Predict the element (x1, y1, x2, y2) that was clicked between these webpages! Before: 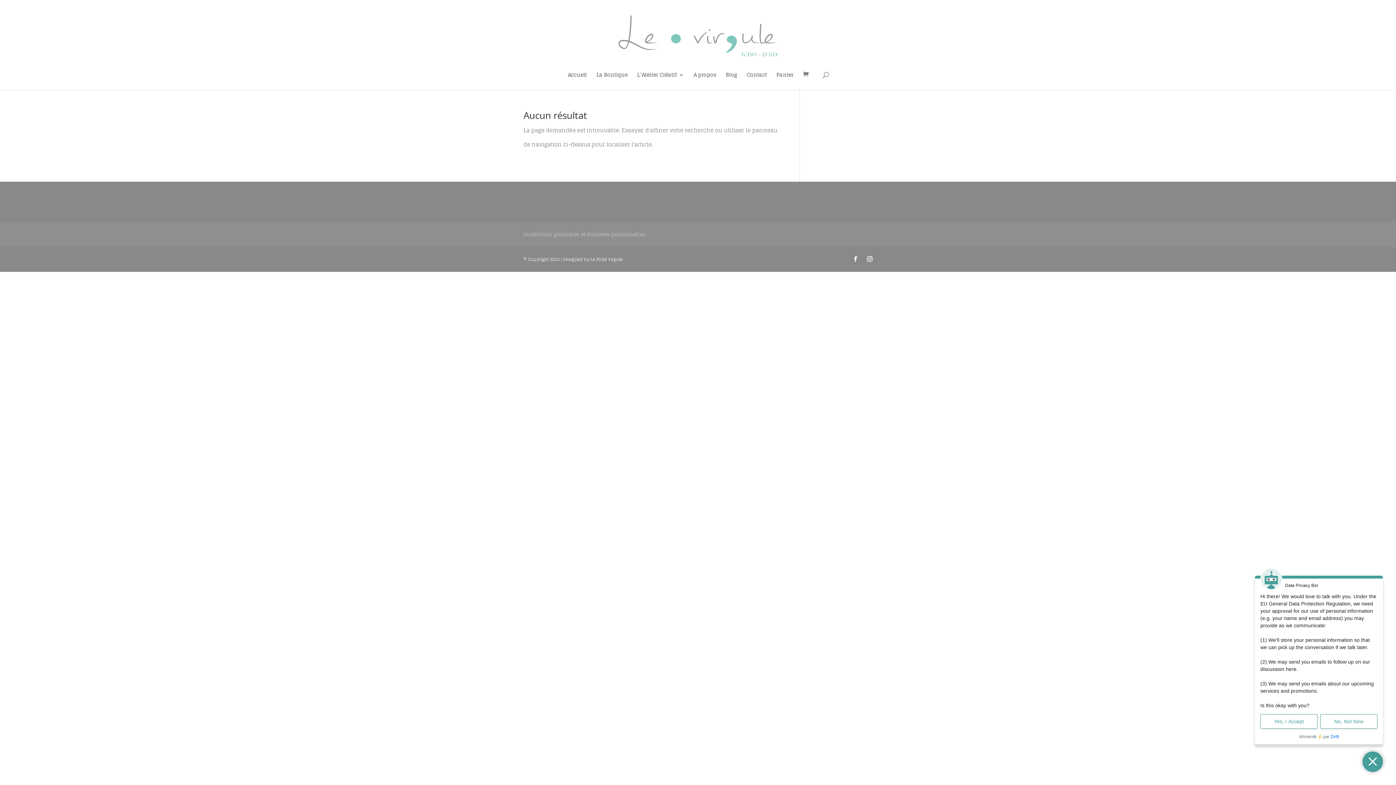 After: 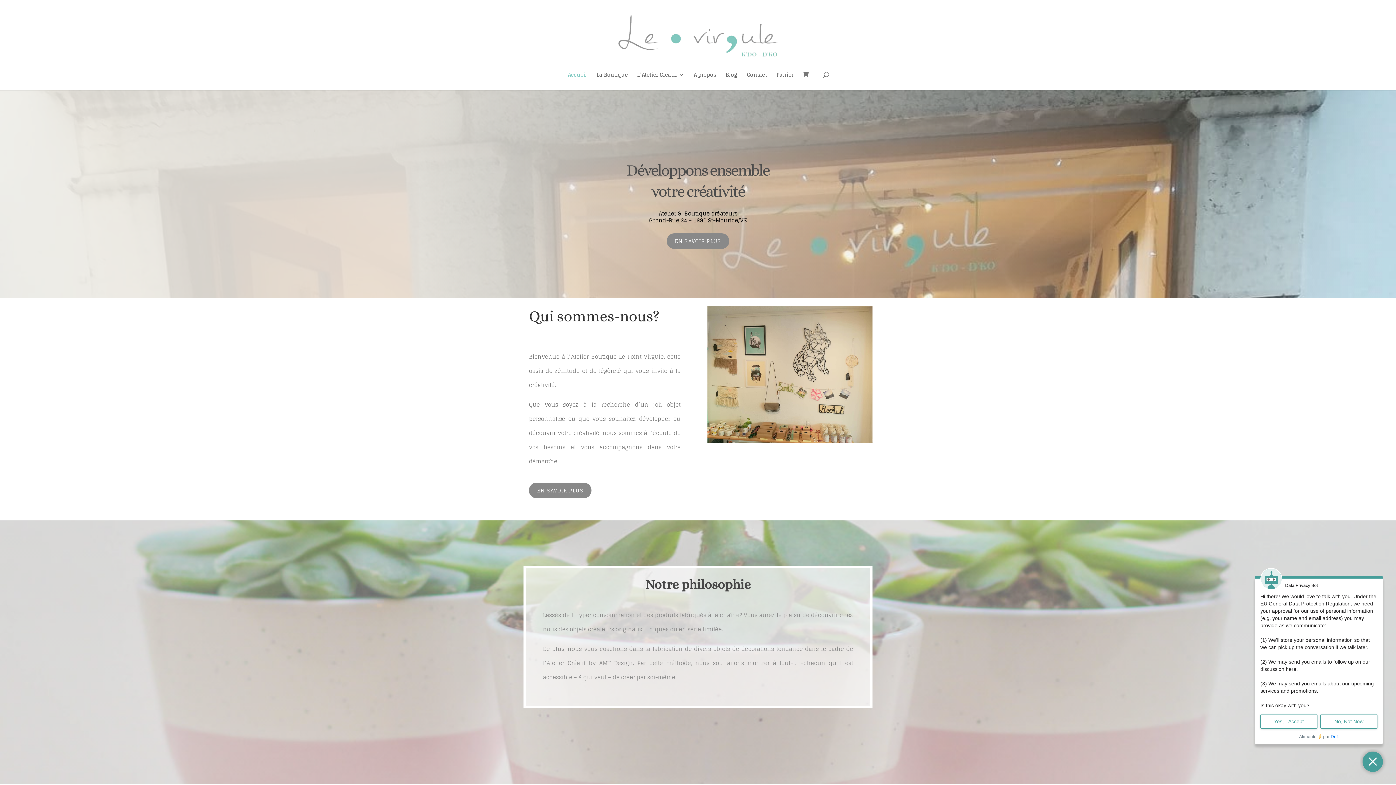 Action: bbox: (567, 72, 587, 90) label: Accueil